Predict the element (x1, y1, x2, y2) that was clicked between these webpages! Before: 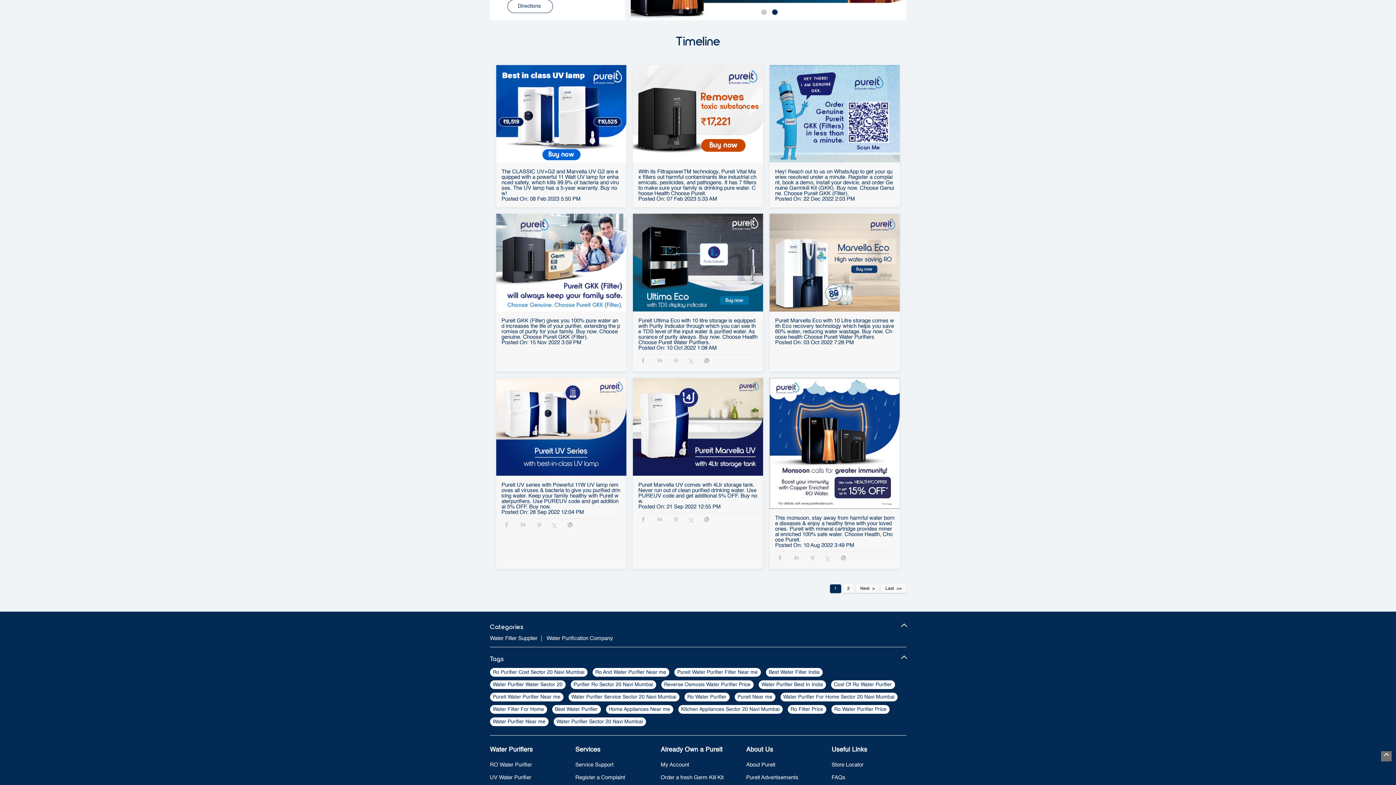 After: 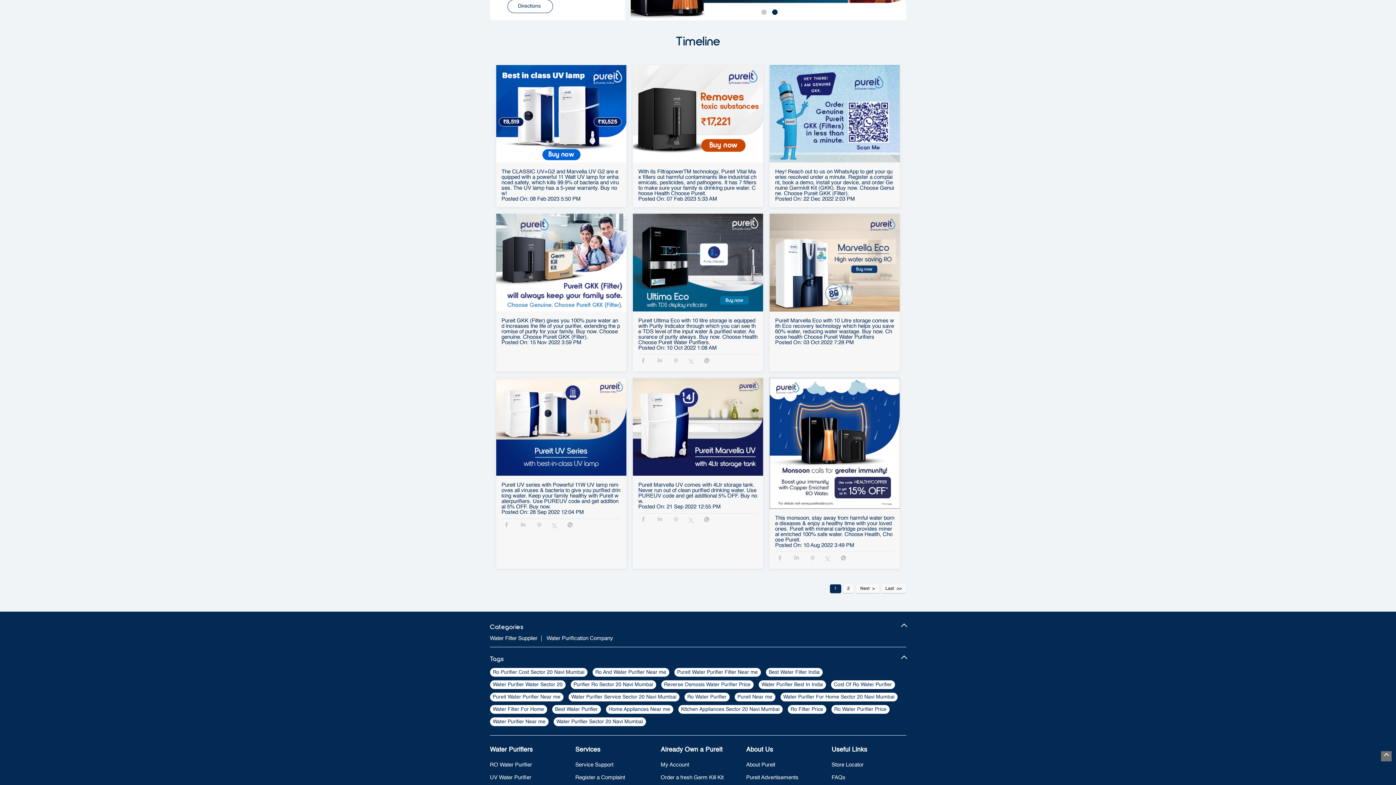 Action: bbox: (534, 521, 545, 530)